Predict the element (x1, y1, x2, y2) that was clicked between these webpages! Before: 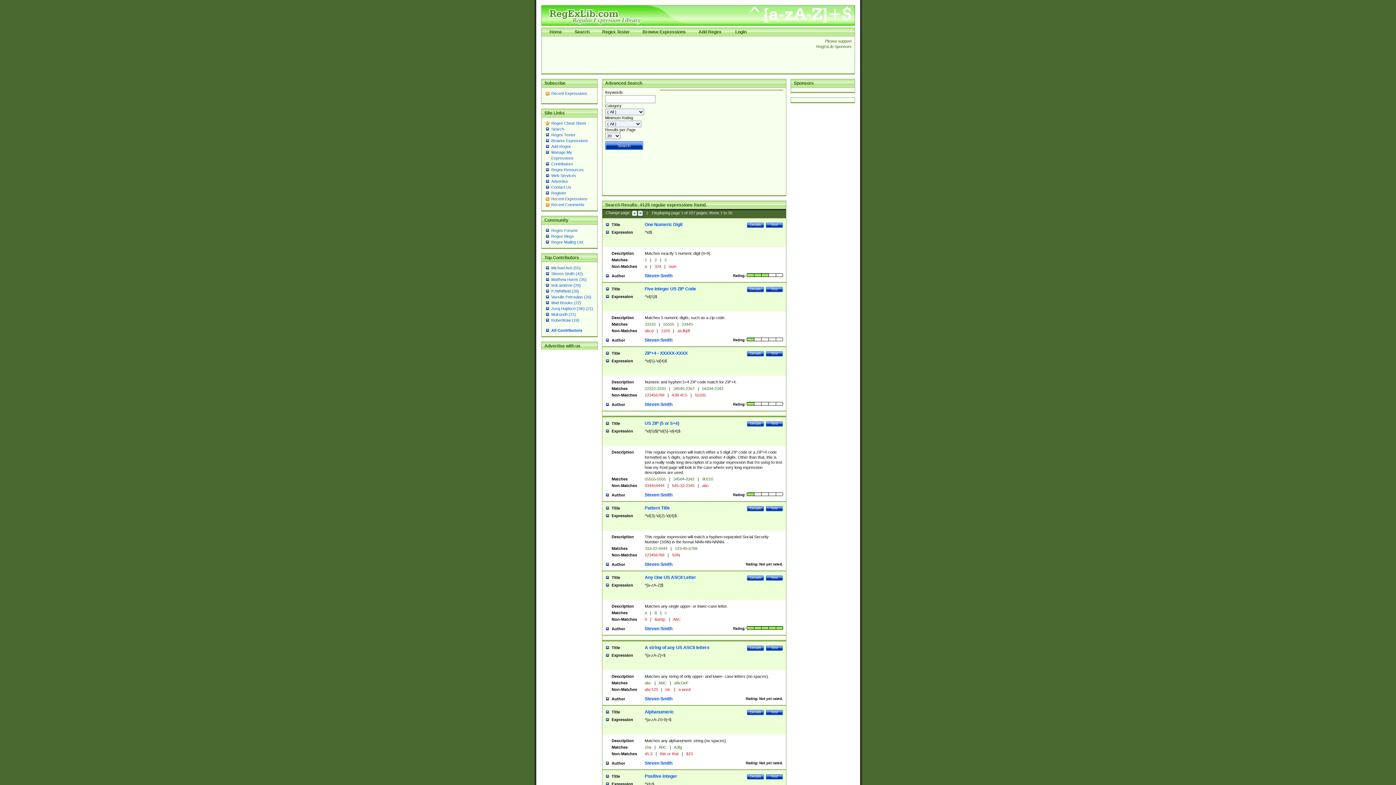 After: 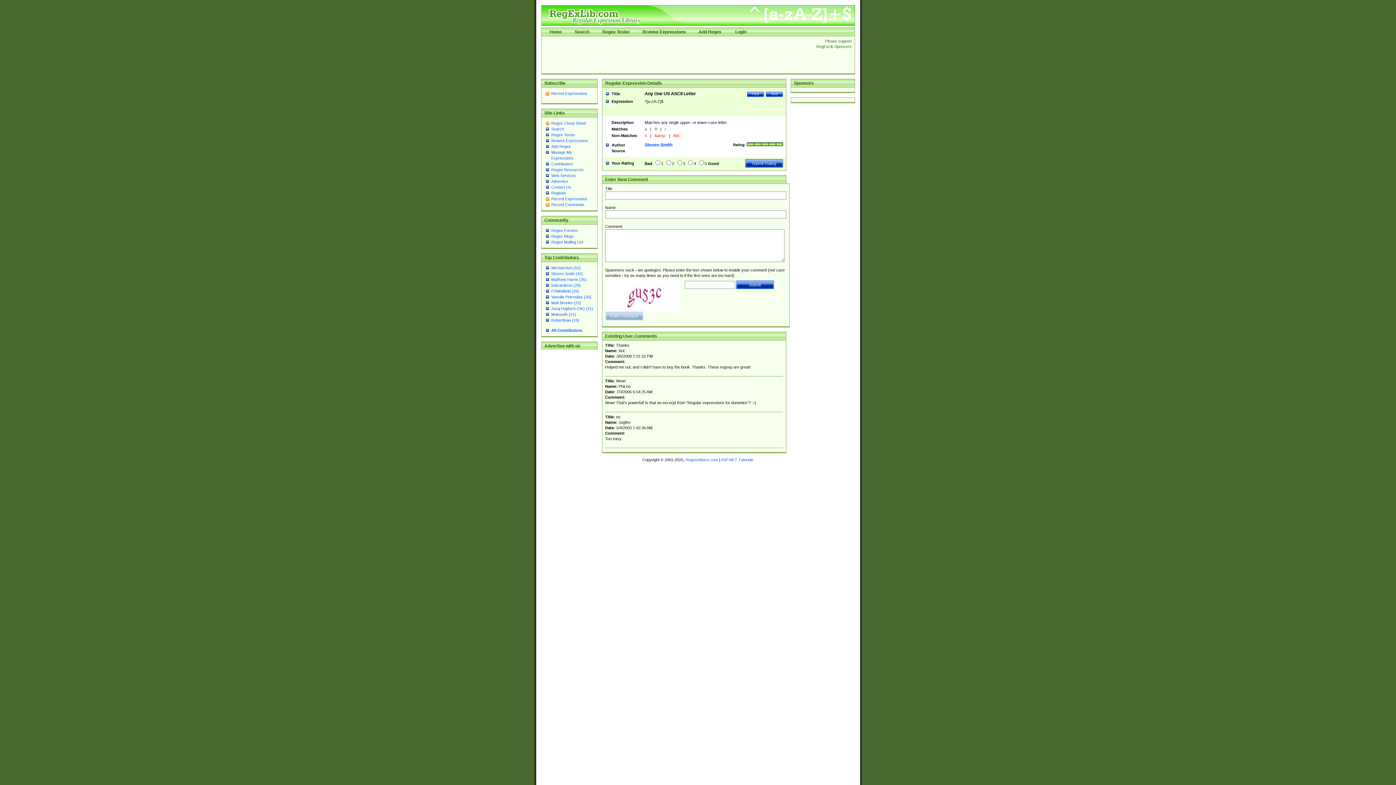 Action: label: Details bbox: (747, 575, 764, 581)